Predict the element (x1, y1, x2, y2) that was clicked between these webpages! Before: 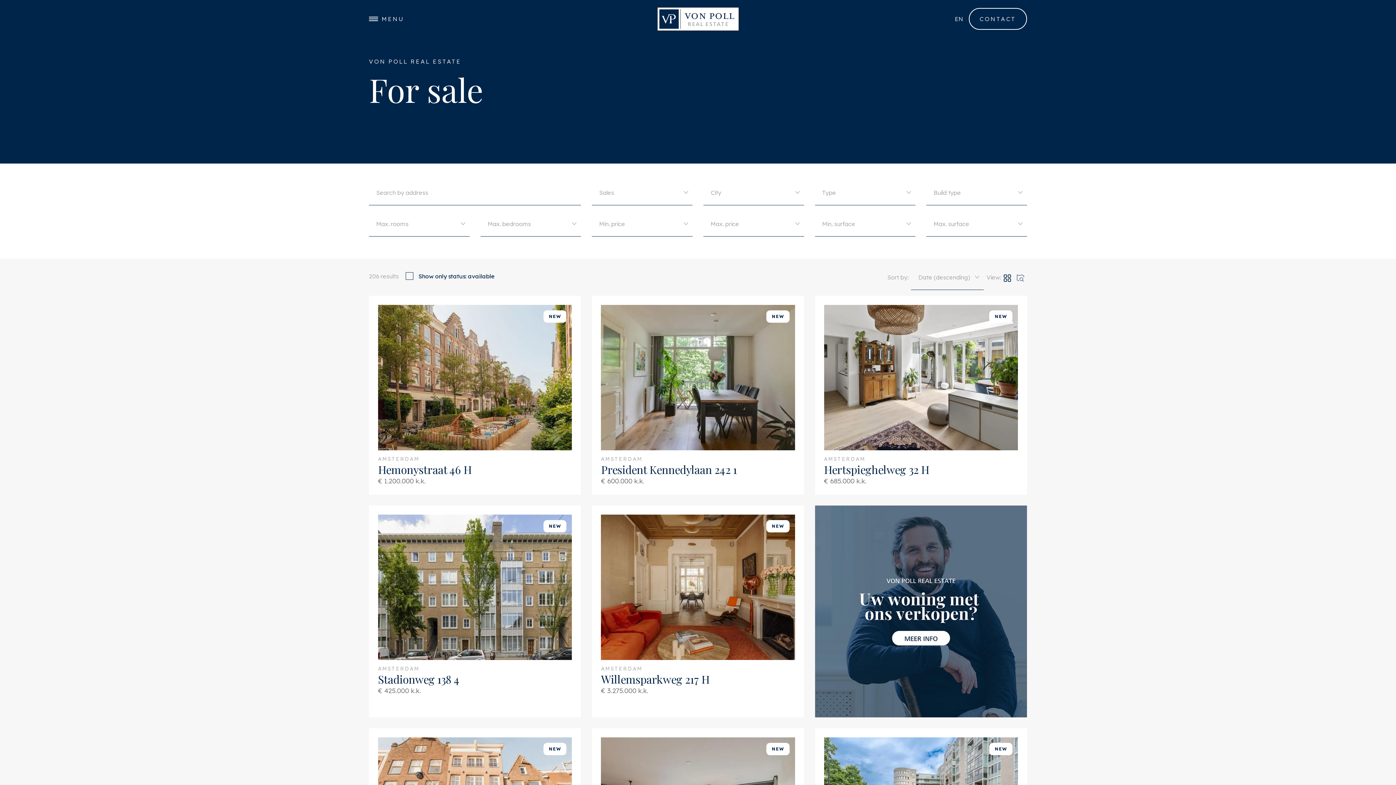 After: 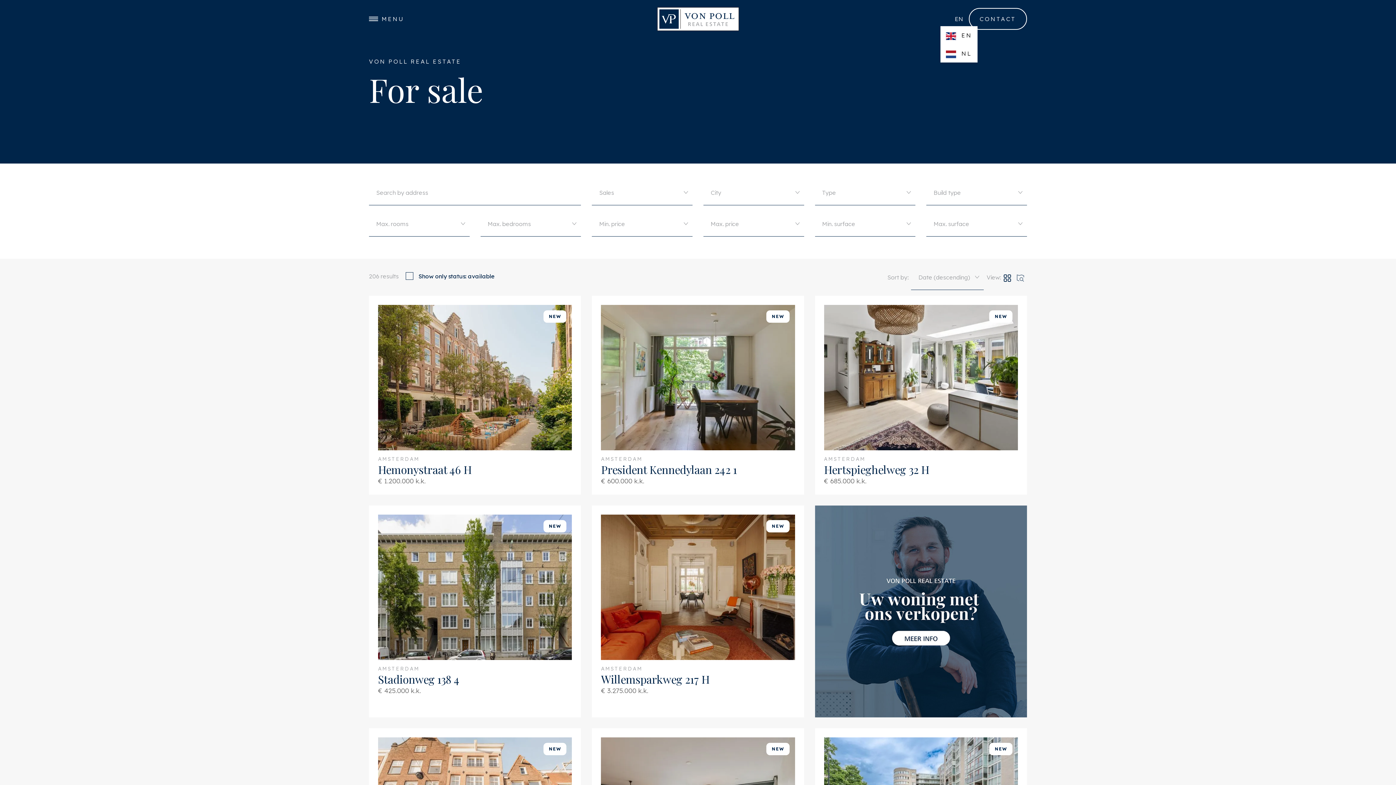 Action: bbox: (951, 11, 967, 26) label: EN